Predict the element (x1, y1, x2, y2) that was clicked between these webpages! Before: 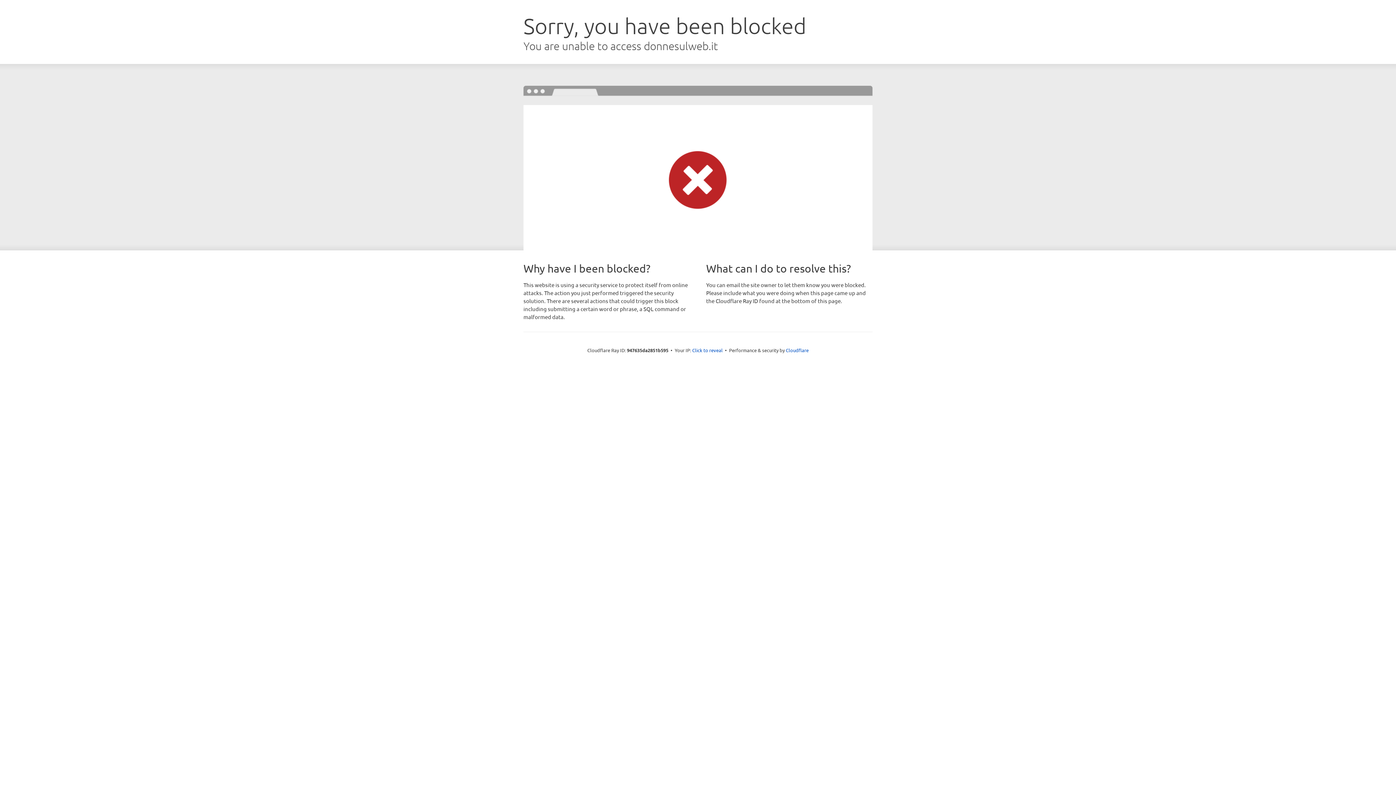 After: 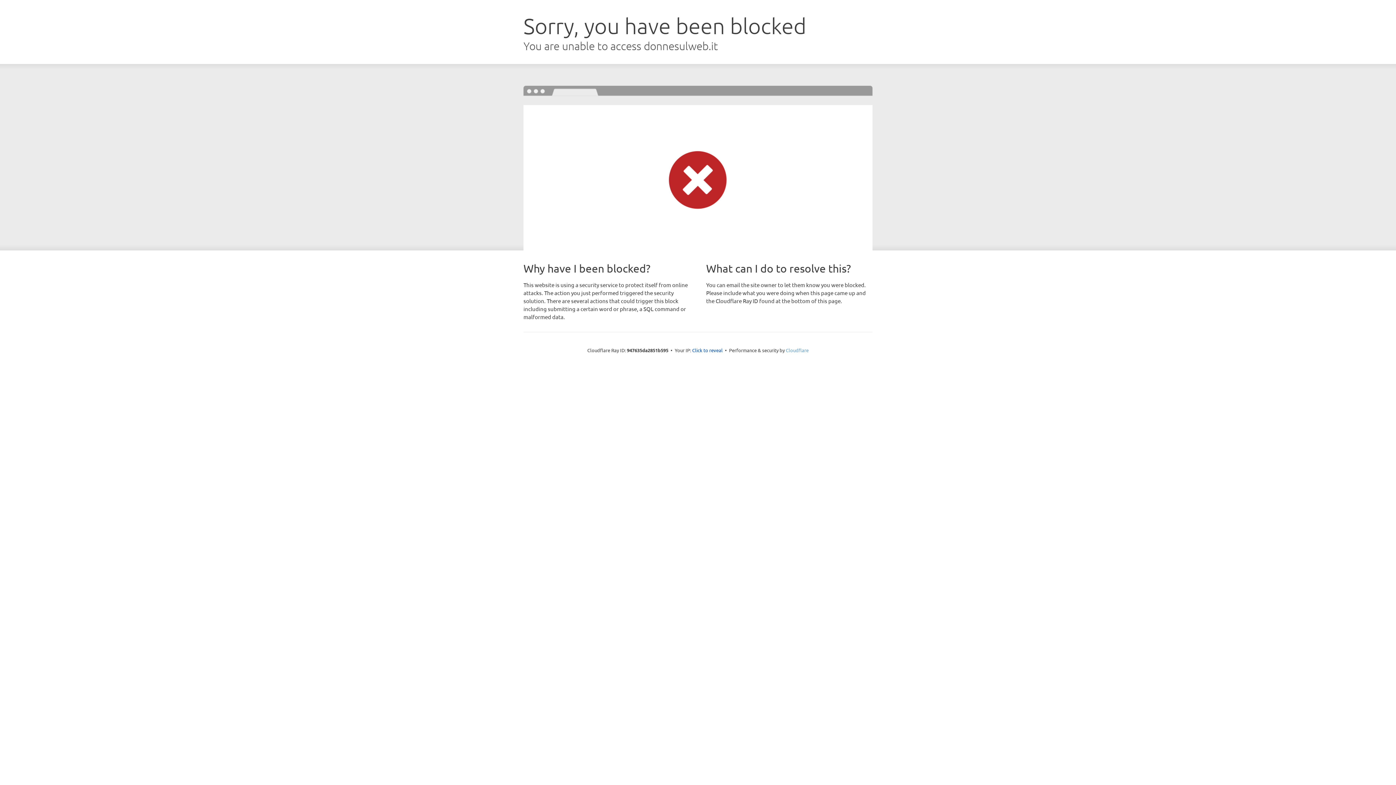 Action: label: Cloudflare bbox: (786, 347, 808, 353)